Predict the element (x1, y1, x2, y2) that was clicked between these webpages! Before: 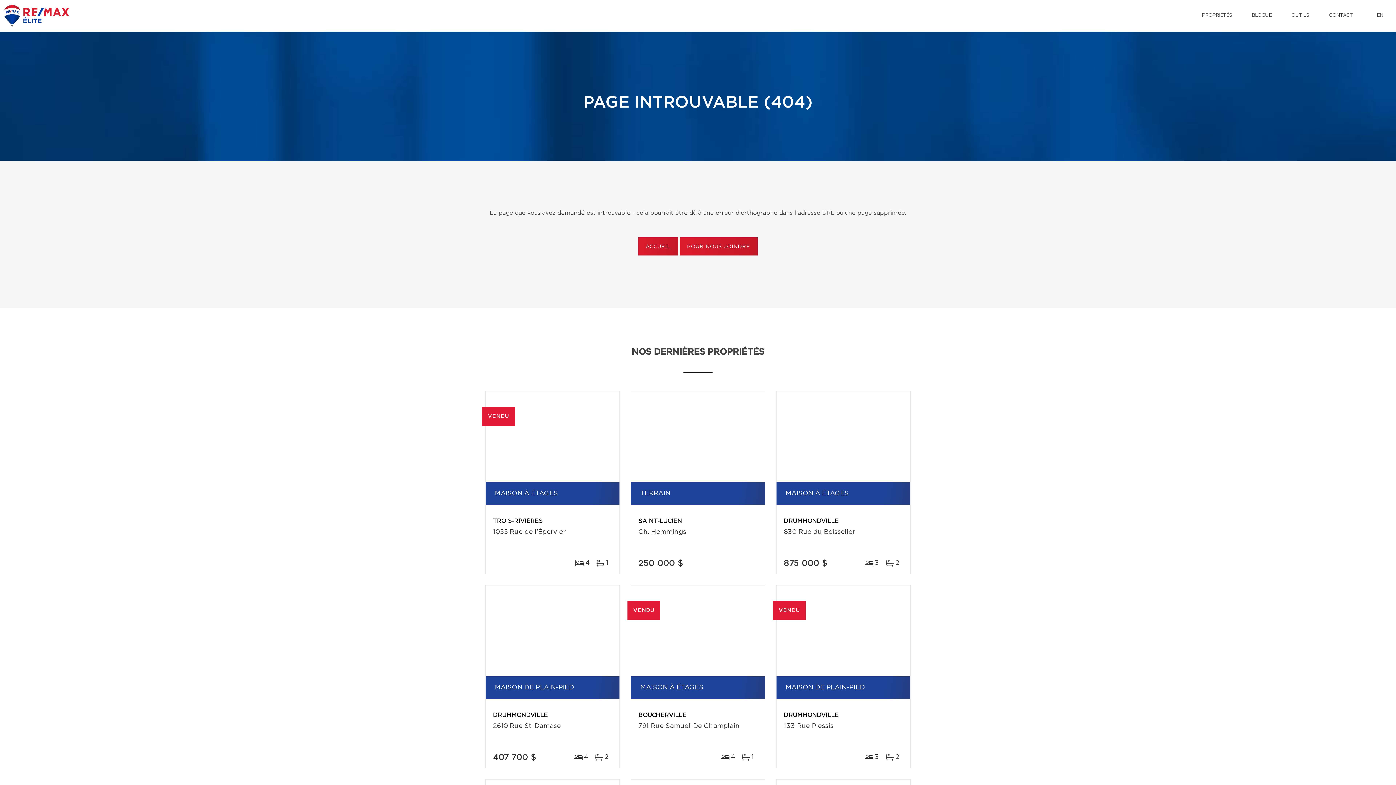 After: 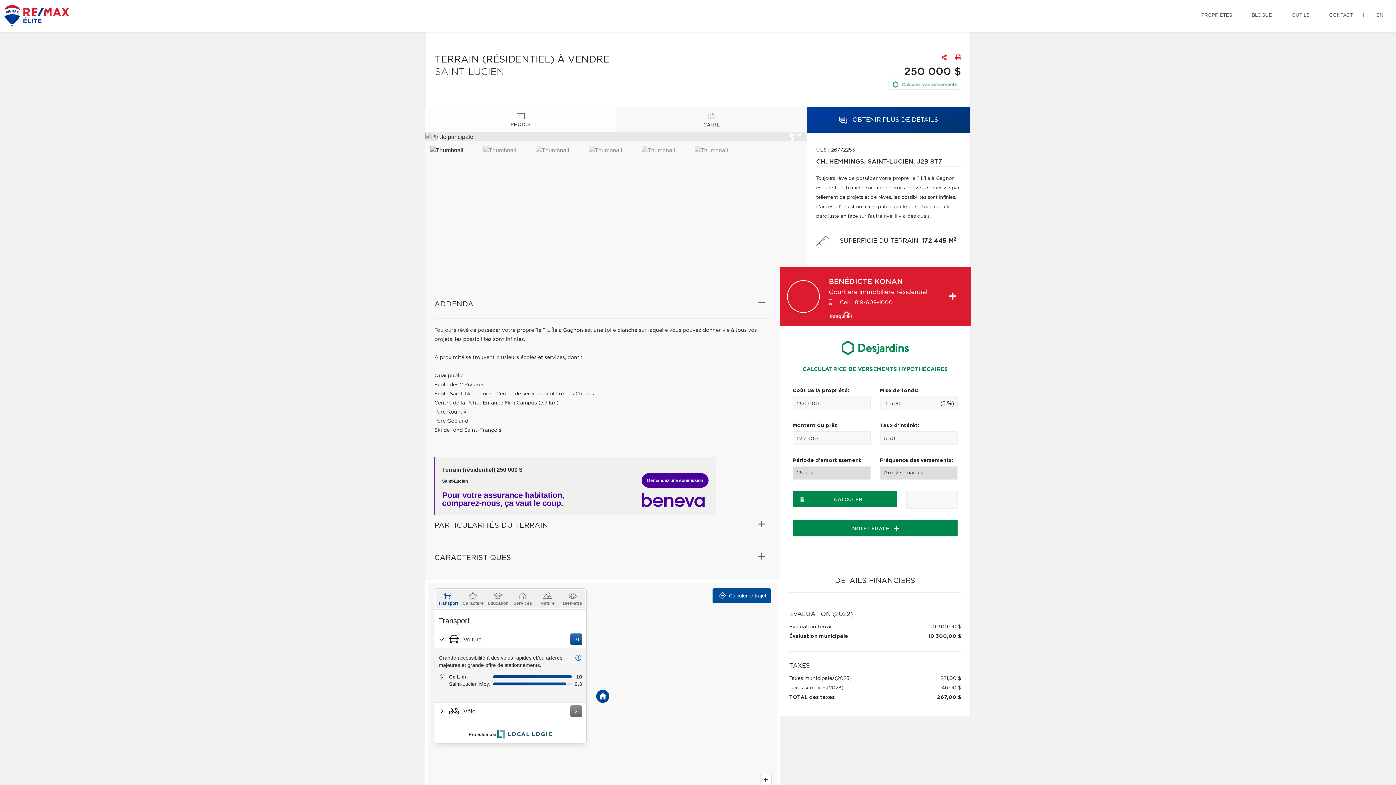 Action: bbox: (631, 391, 765, 482)